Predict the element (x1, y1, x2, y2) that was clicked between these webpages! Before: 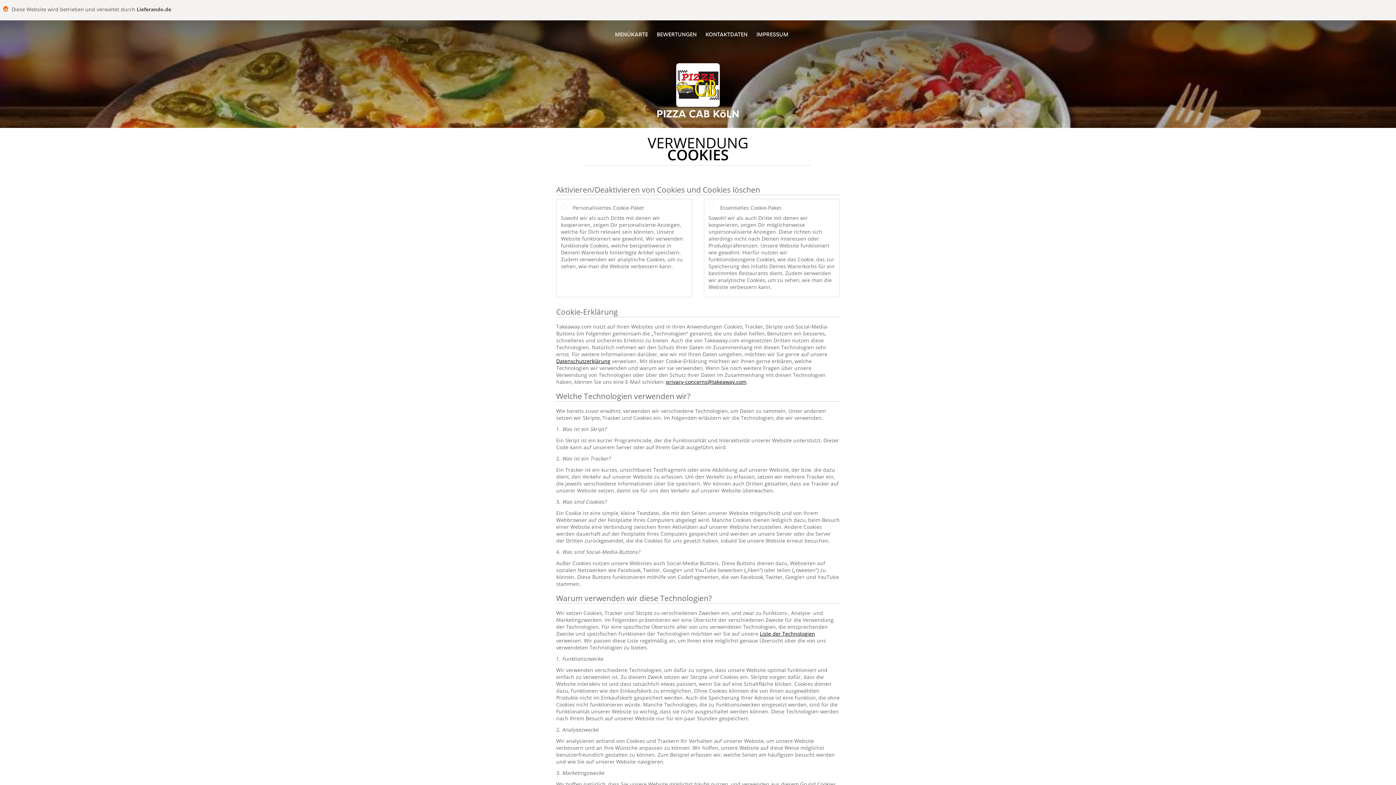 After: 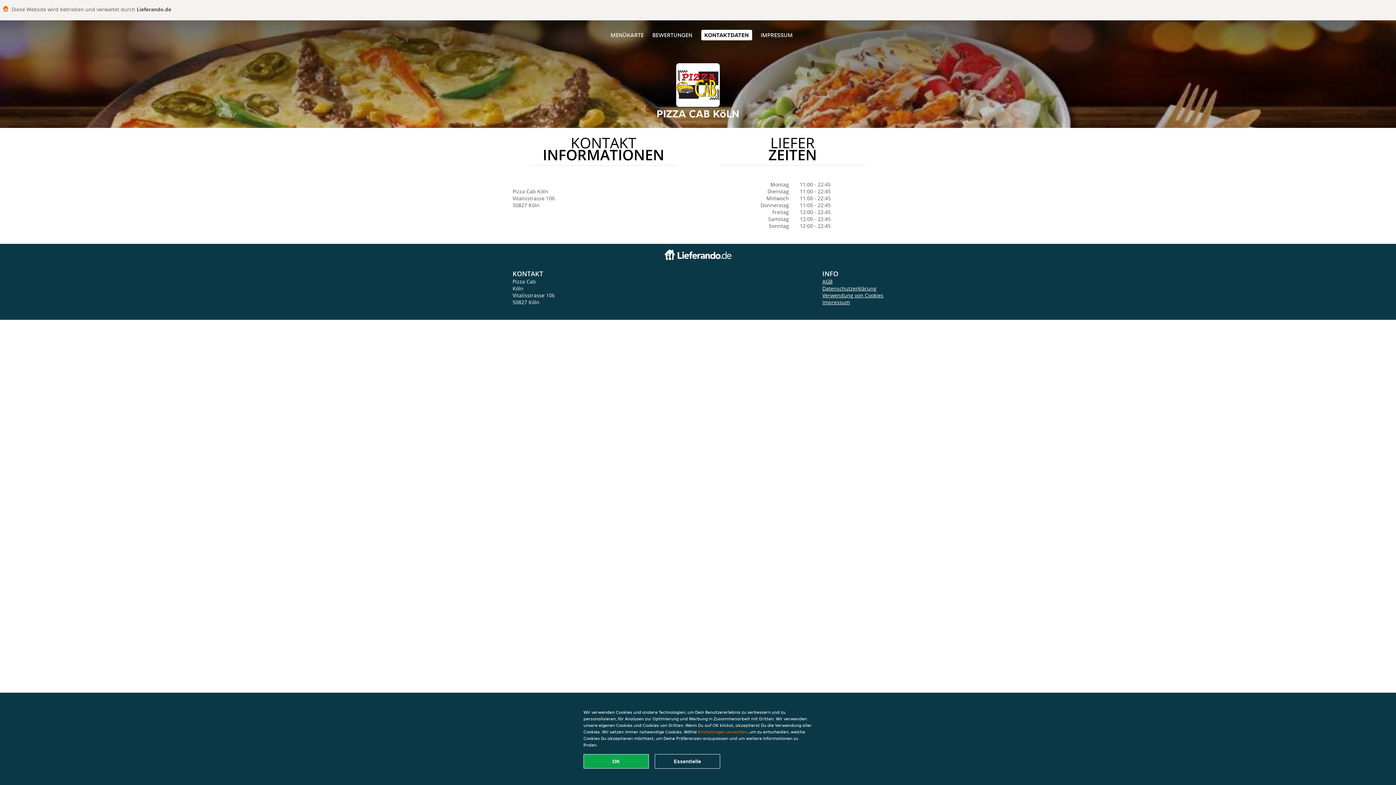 Action: label: KONTAKTDATEN bbox: (705, 30, 747, 38)